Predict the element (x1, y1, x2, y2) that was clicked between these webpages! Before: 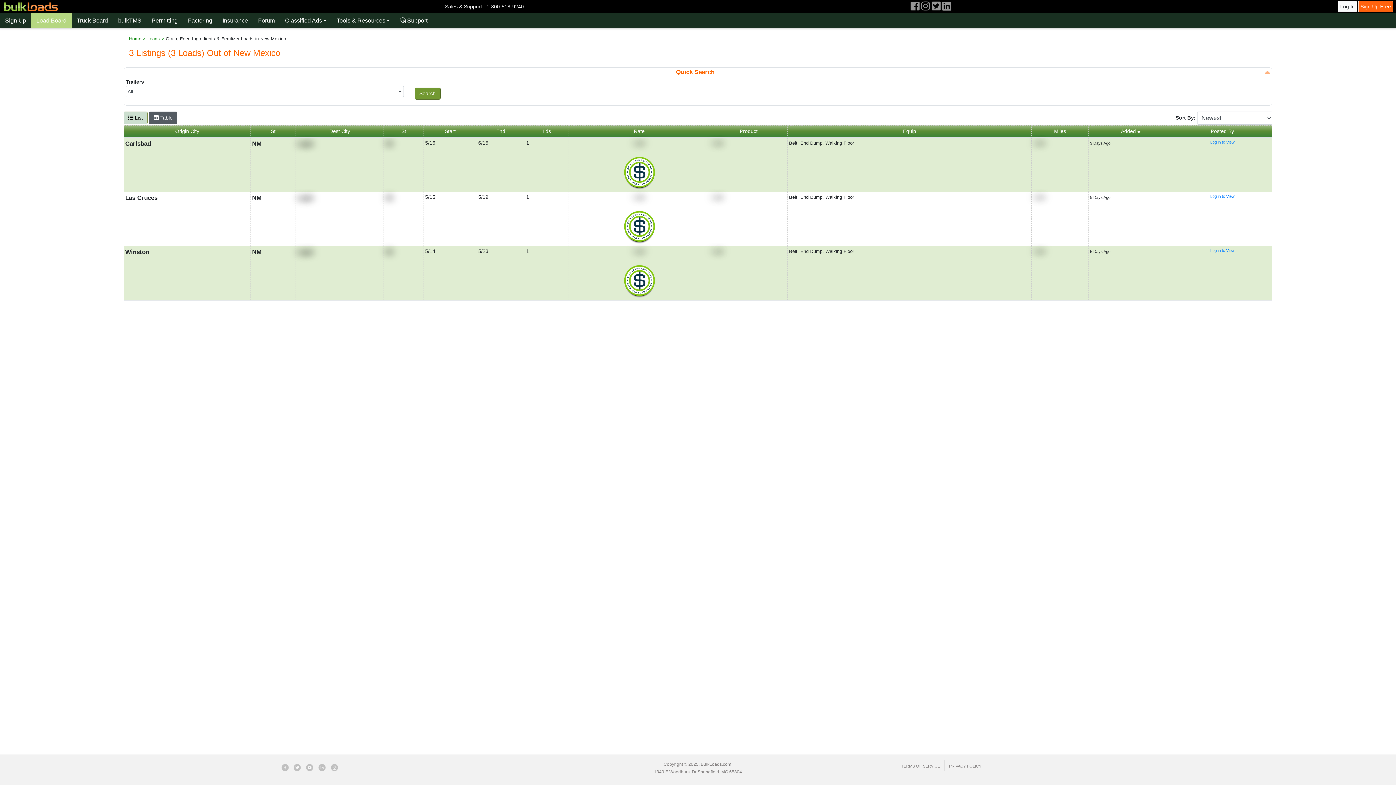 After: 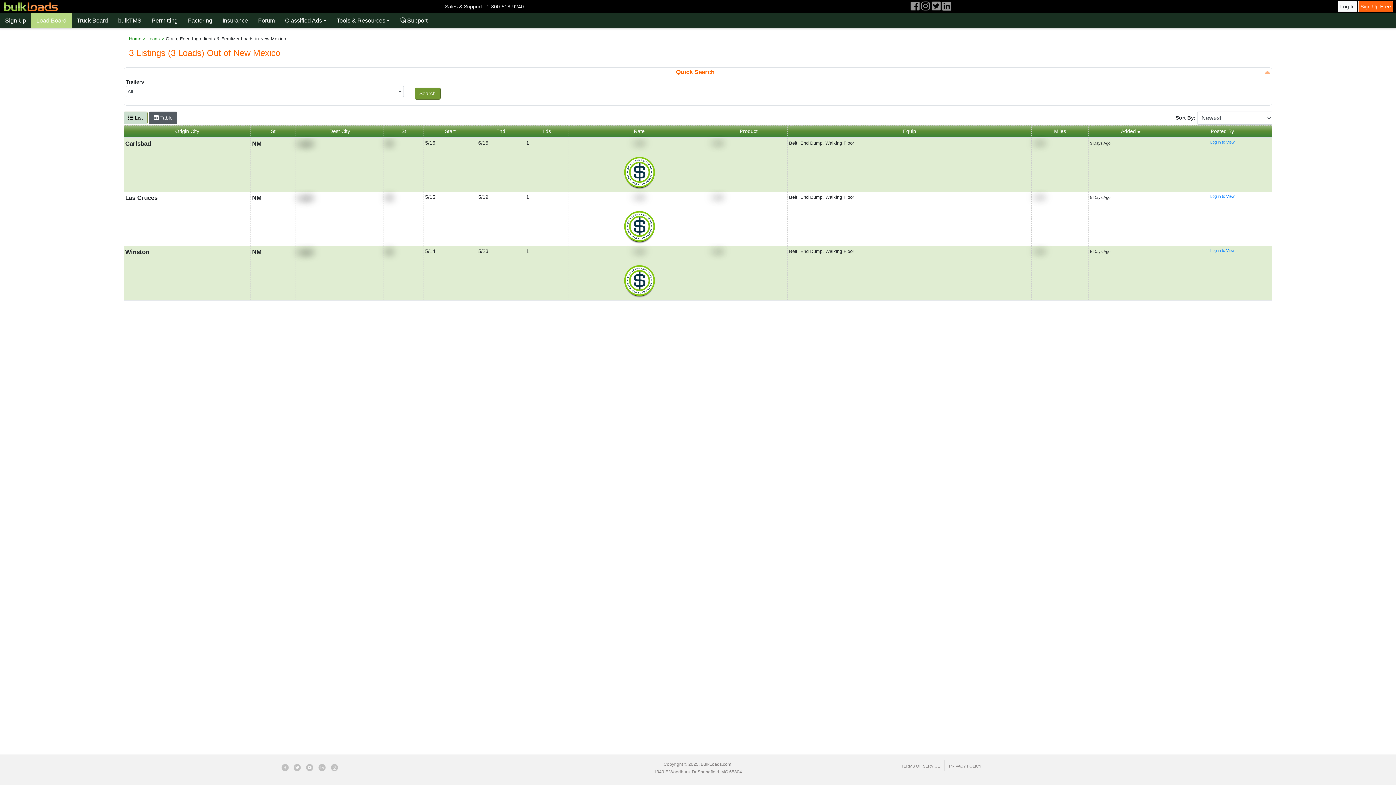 Action: bbox: (318, 764, 325, 771)